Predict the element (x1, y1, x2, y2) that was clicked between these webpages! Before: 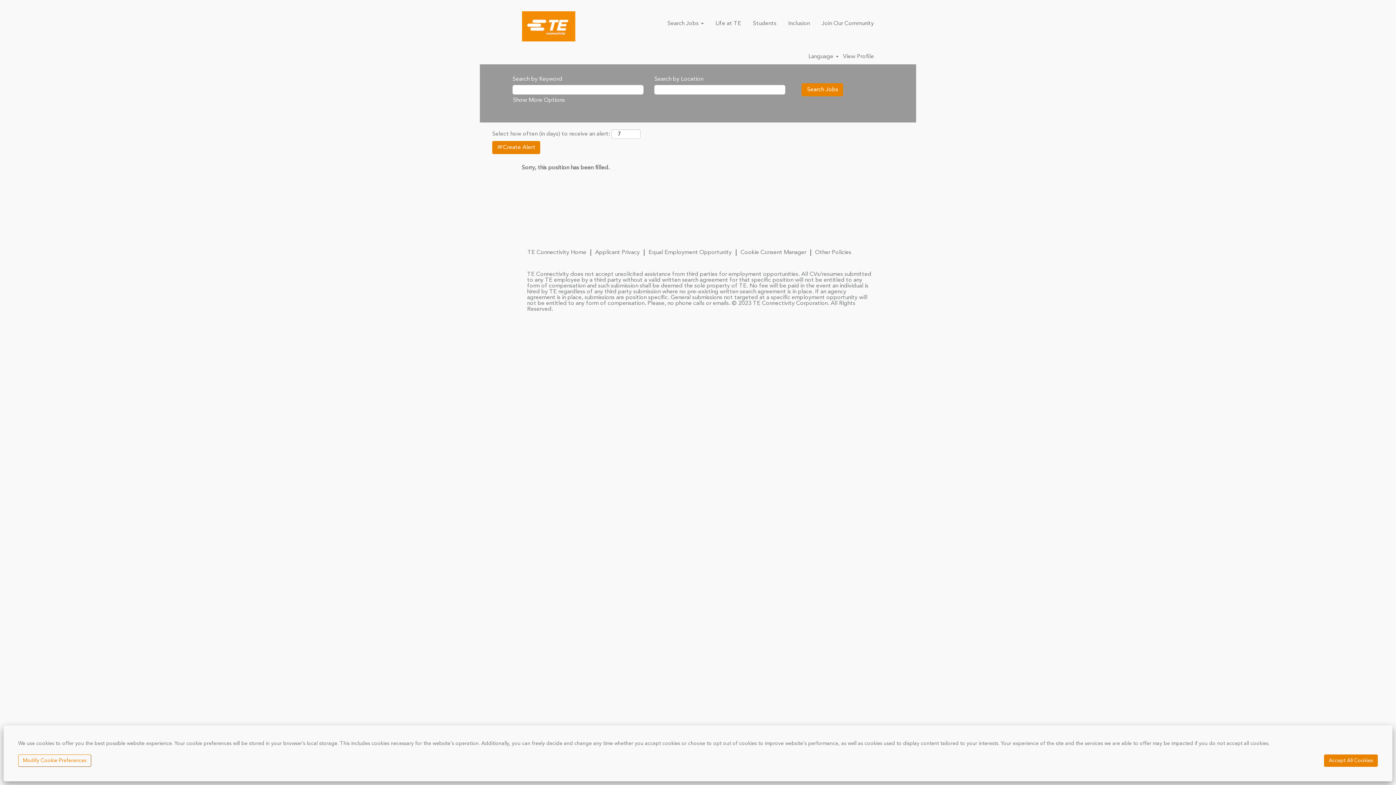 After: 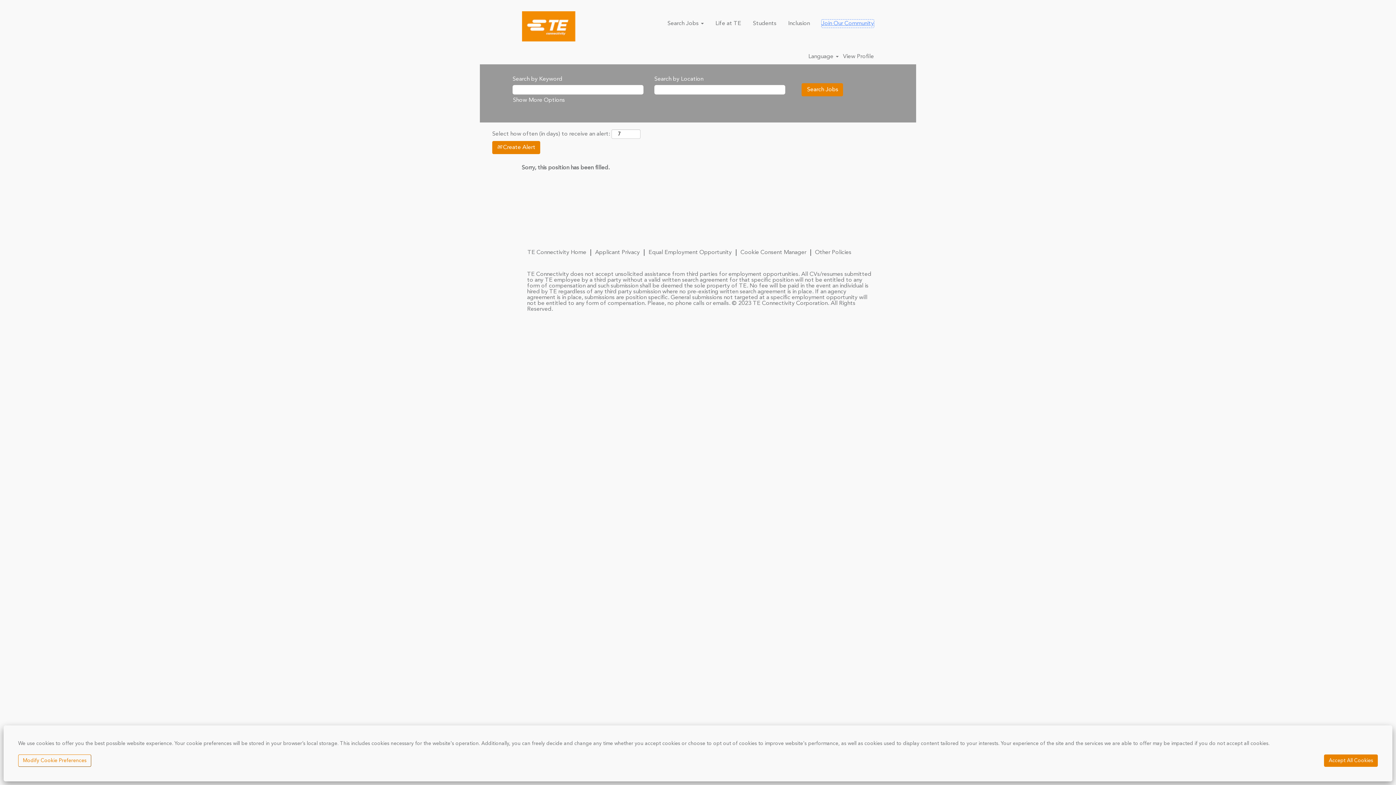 Action: label: Join Our Community bbox: (821, 19, 874, 27)